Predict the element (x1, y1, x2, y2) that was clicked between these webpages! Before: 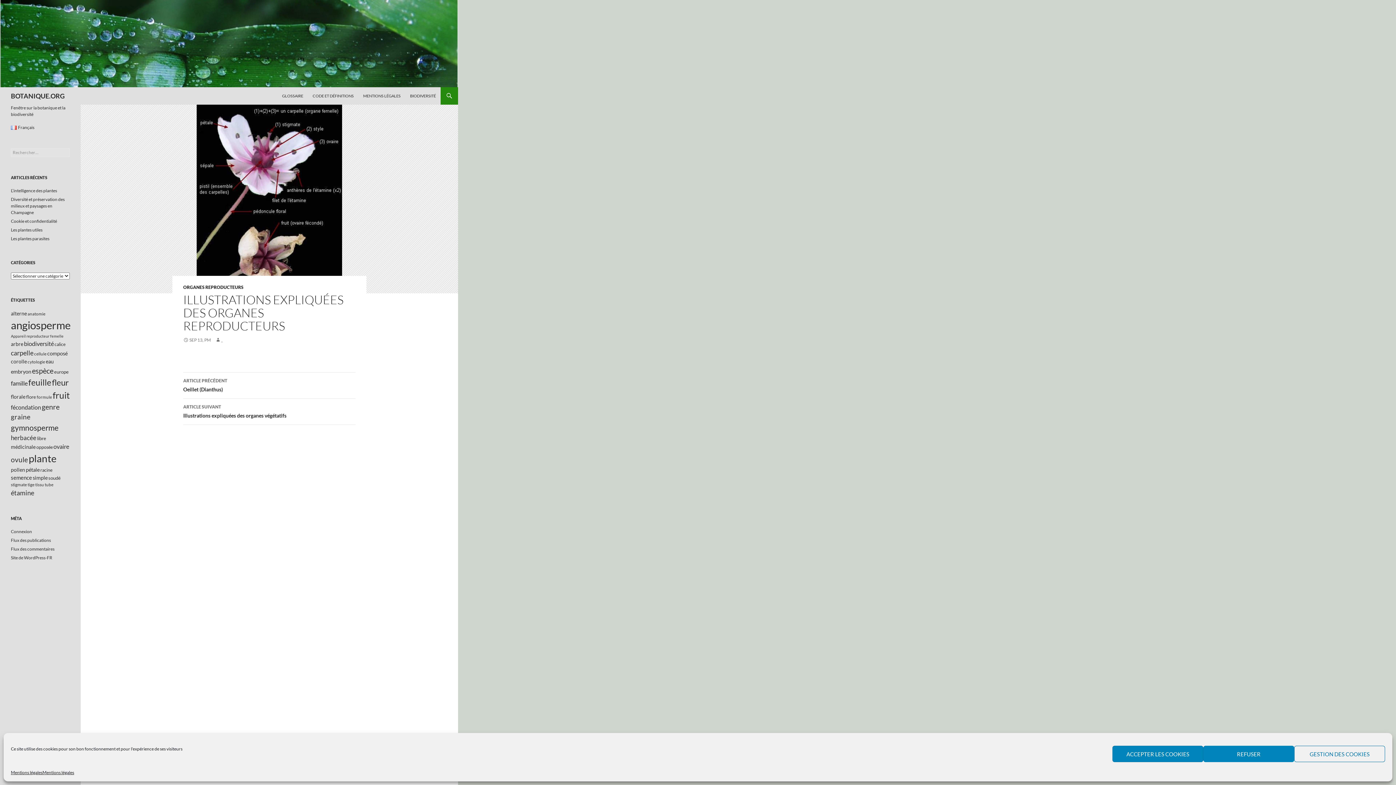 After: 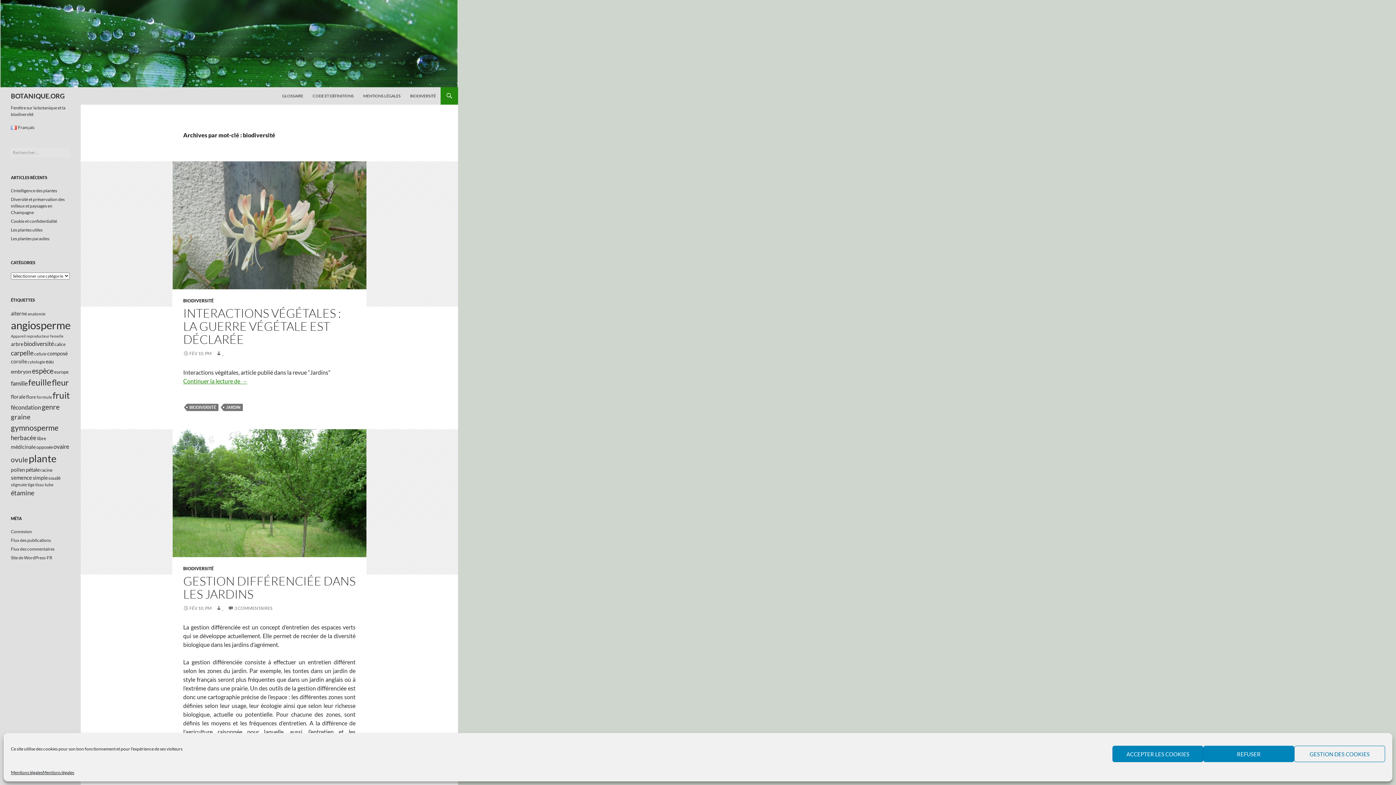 Action: label: biodiversité (18 éléments) bbox: (24, 340, 53, 347)